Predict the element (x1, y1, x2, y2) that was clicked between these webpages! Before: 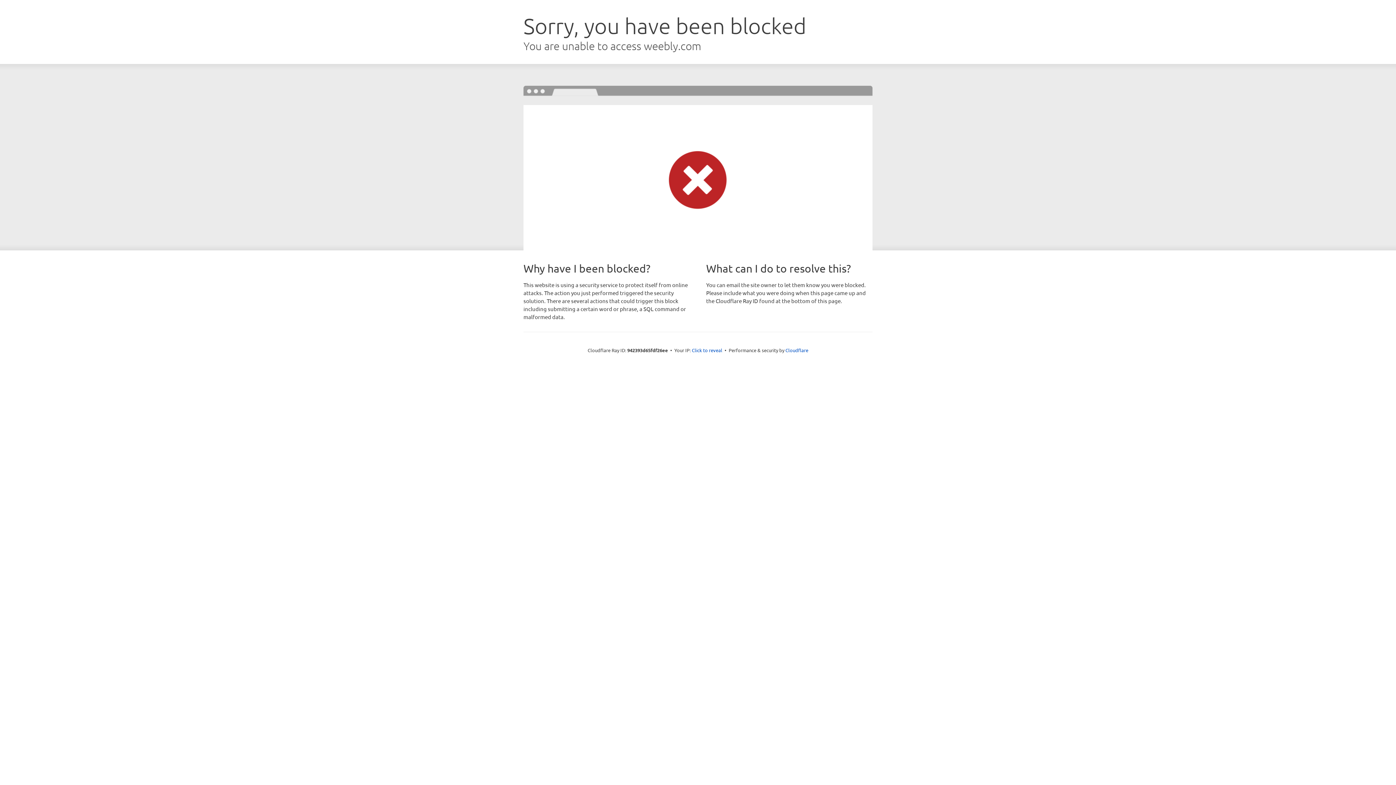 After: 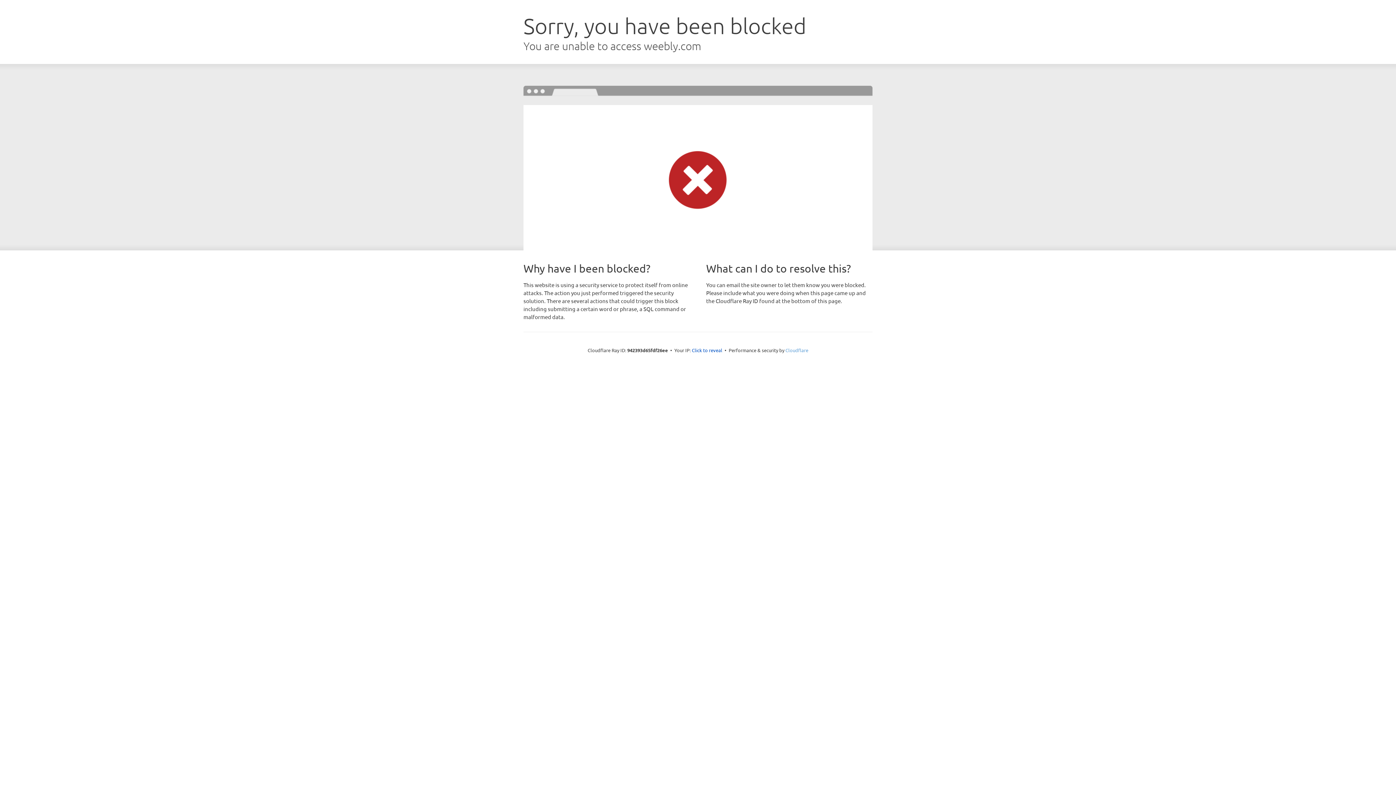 Action: bbox: (785, 347, 808, 353) label: Cloudflare